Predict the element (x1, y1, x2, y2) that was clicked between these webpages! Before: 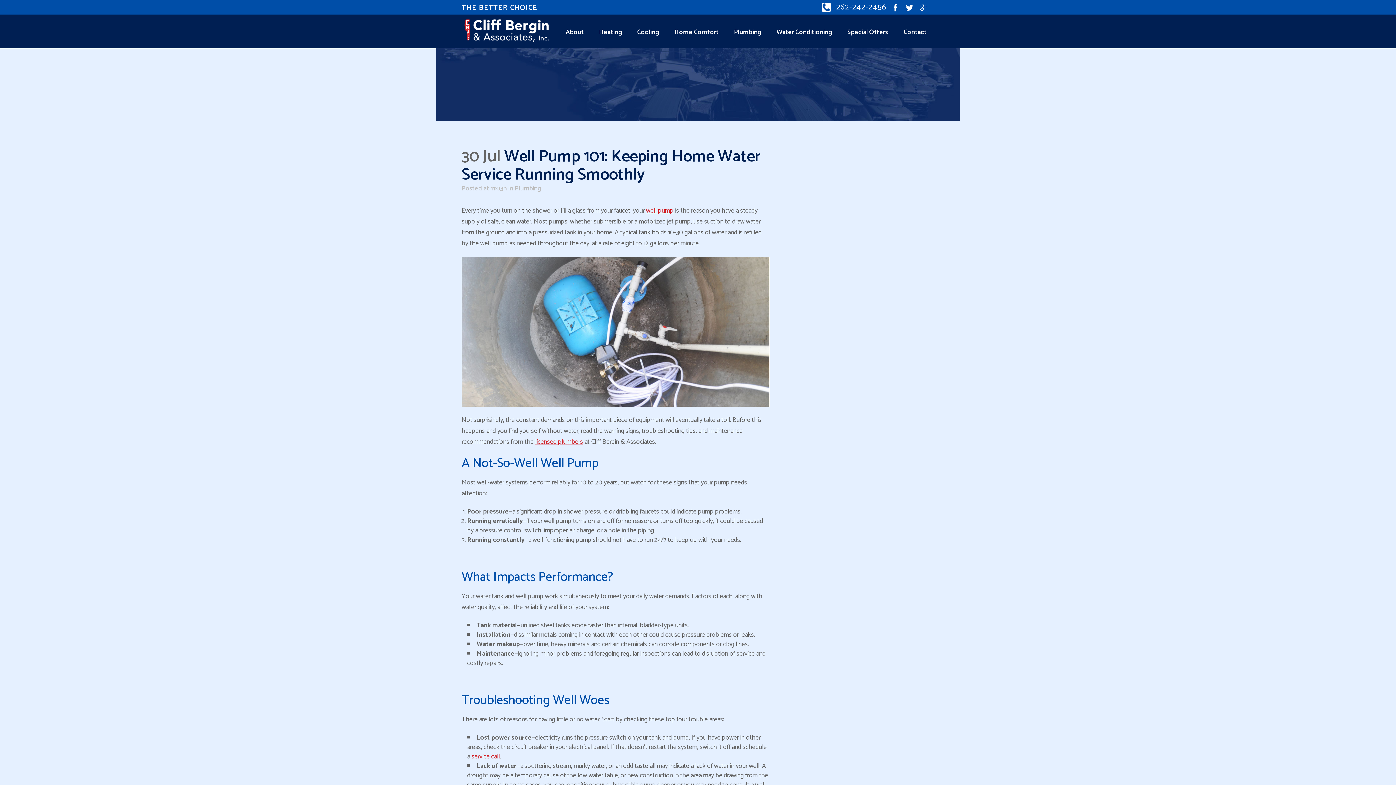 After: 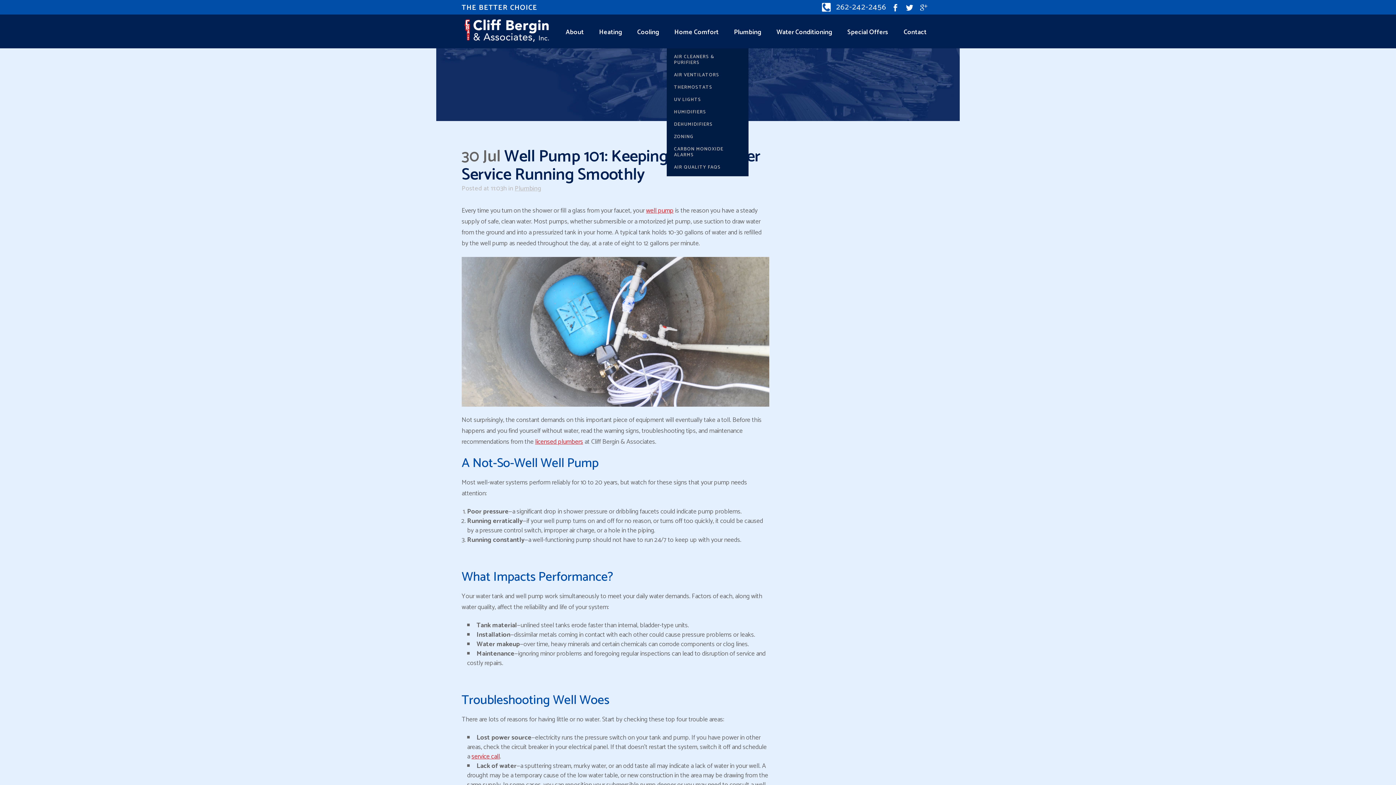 Action: bbox: (666, 16, 726, 48) label: Home Comfort